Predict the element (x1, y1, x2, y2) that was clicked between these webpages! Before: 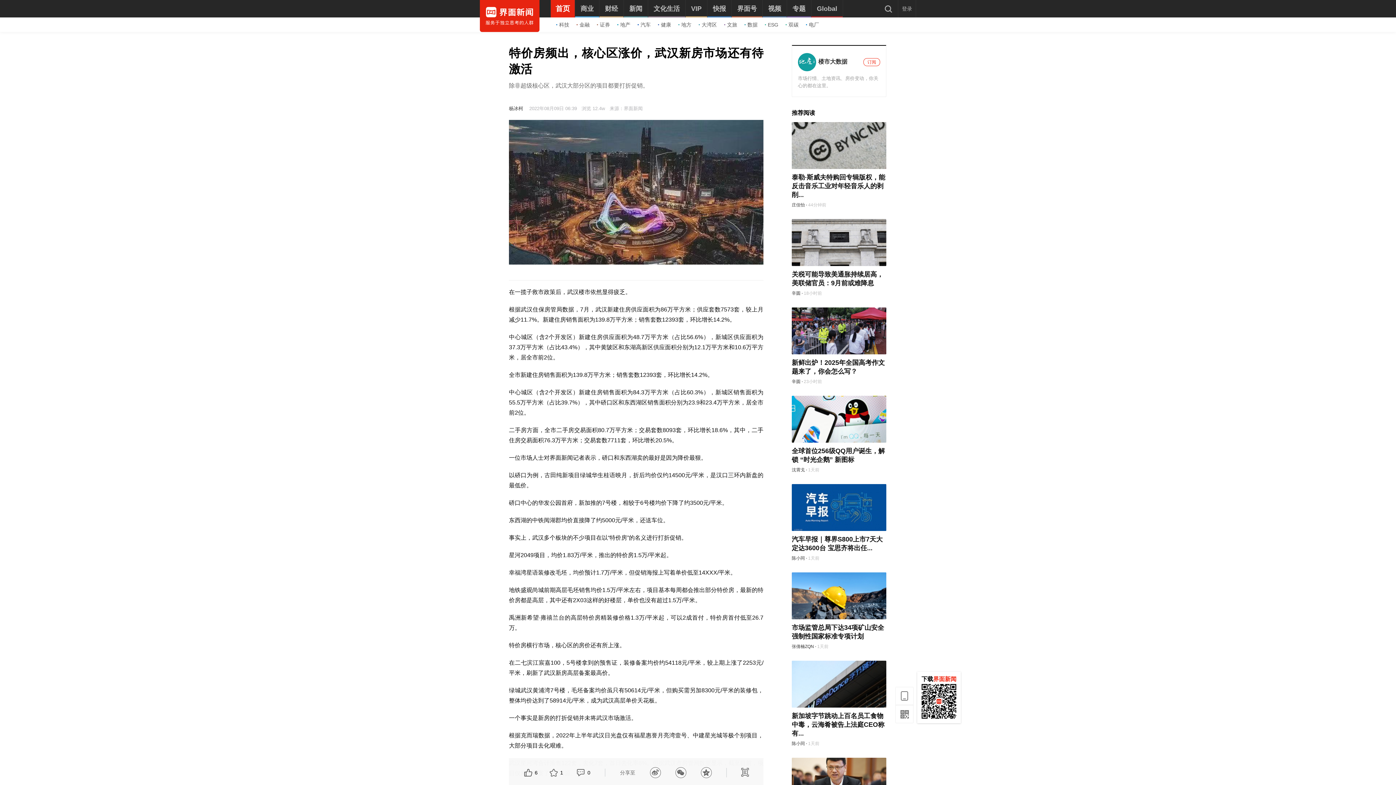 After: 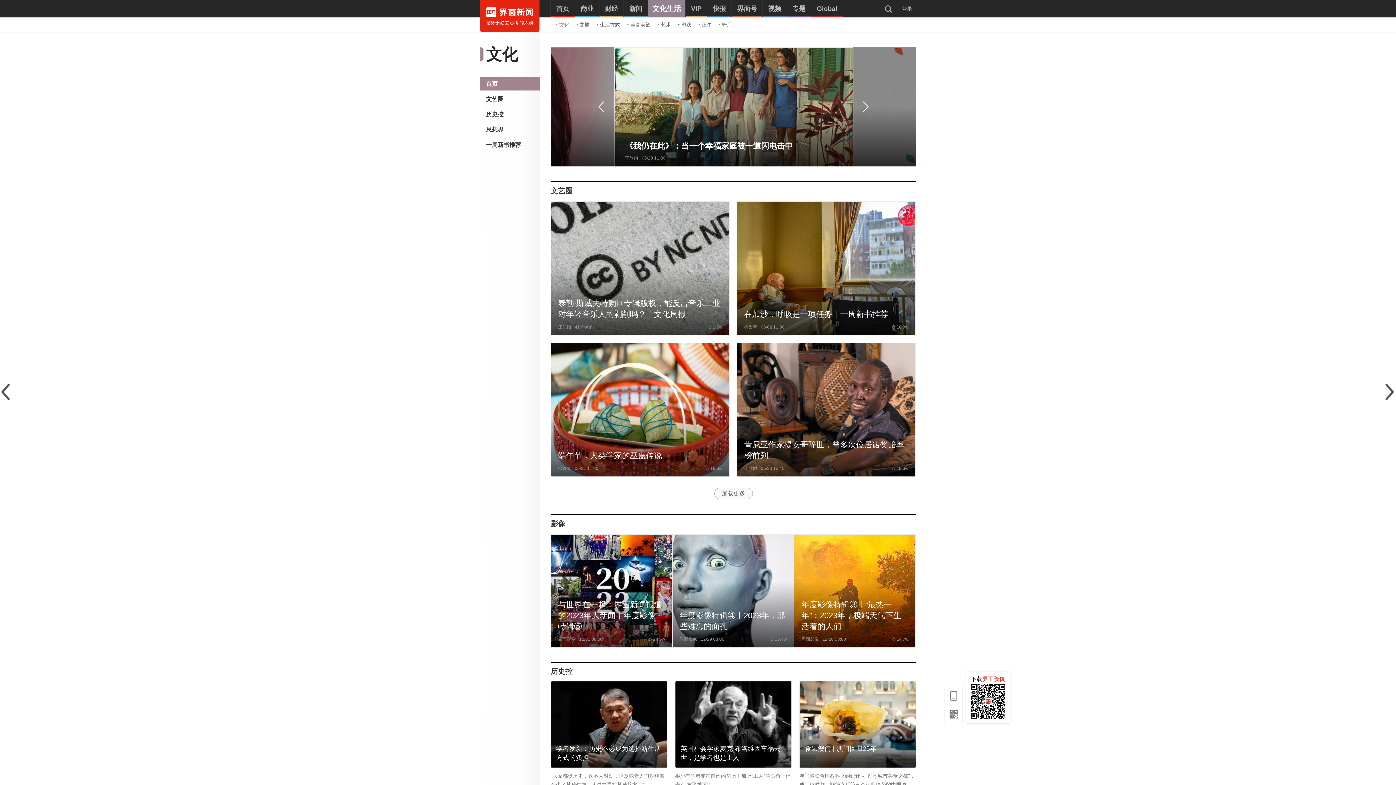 Action: bbox: (648, 0, 685, 17) label: 文化生活